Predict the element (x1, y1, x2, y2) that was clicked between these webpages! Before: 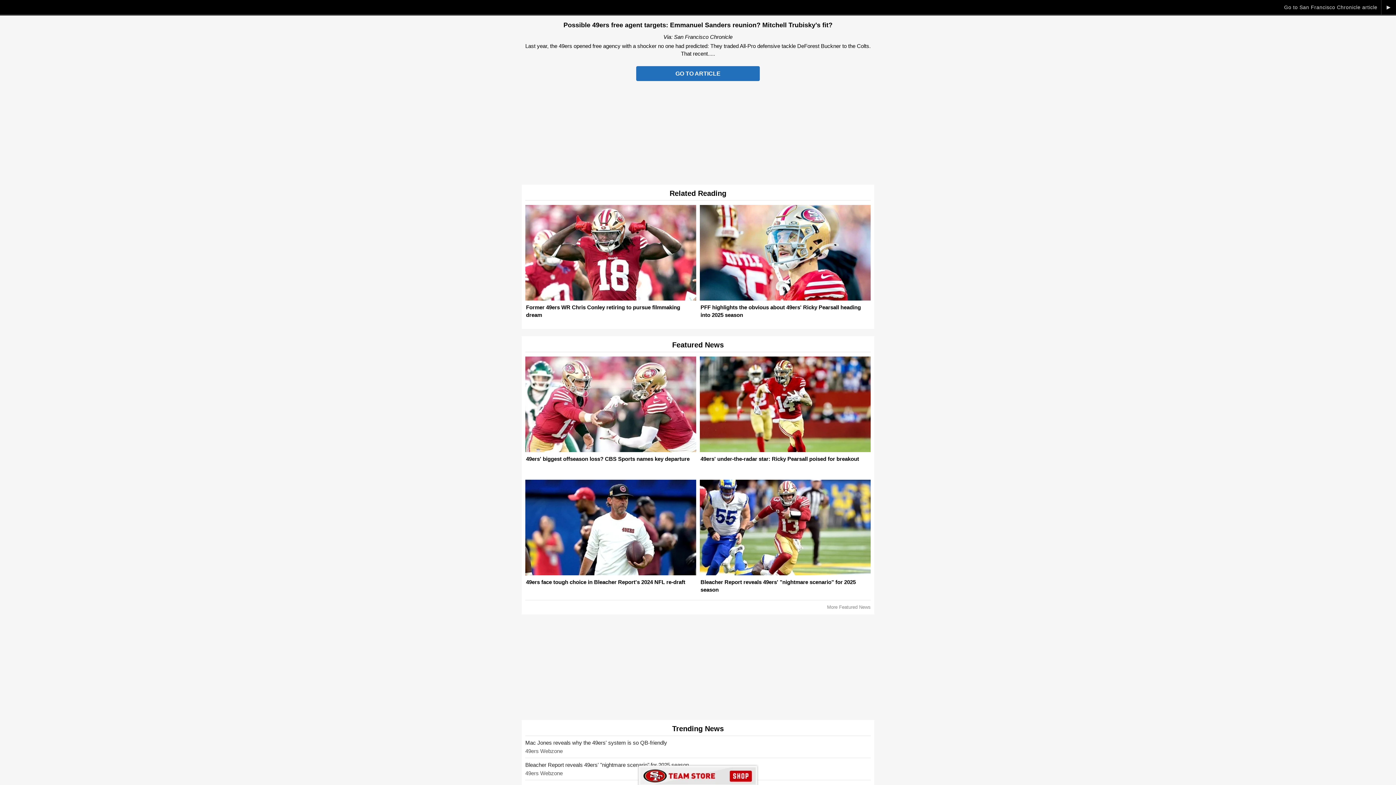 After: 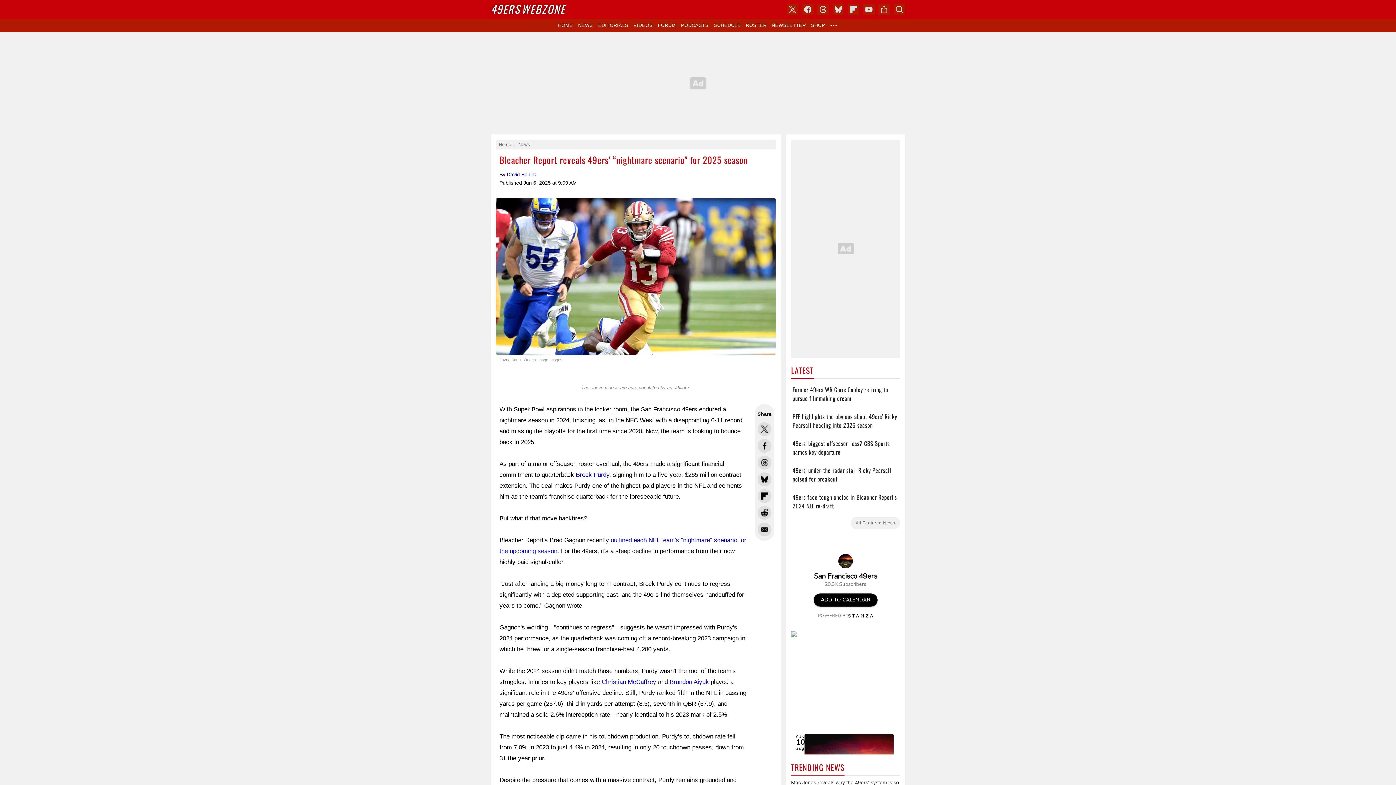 Action: label: Bleacher Report reveals 49ers' "nightmare scenario" for 2025 season bbox: (525, 762, 689, 768)